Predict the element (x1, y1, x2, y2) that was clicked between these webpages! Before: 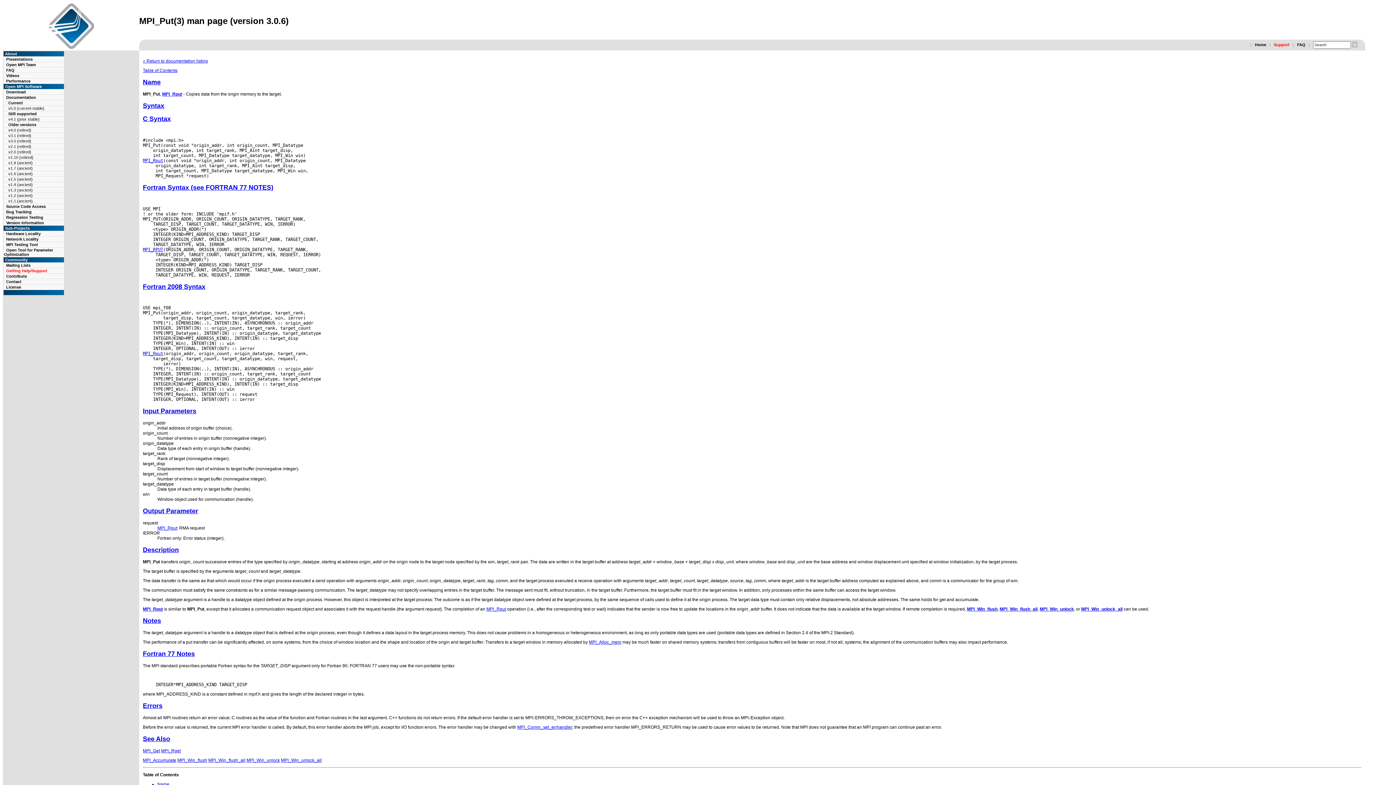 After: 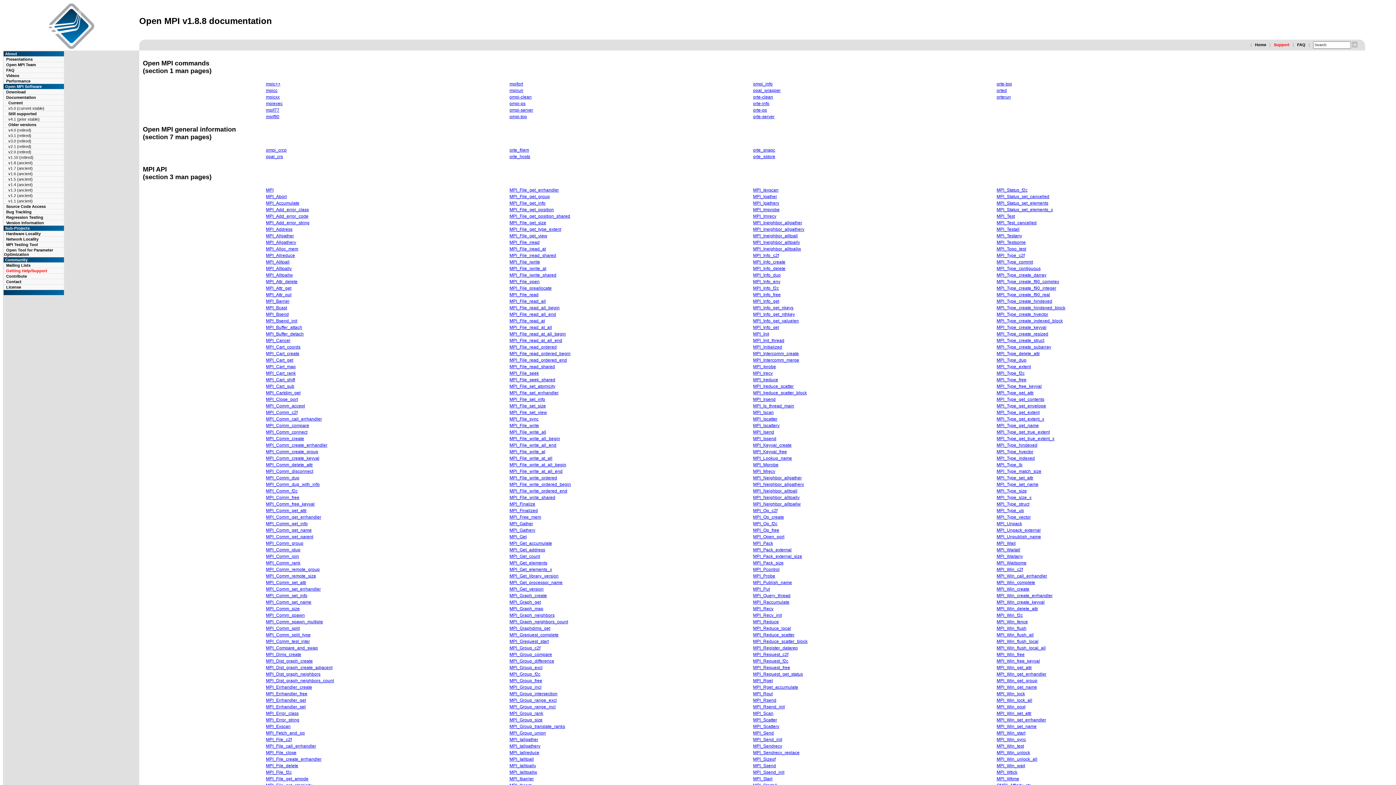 Action: label: v1.8 (ancient) bbox: (8, 160, 32, 165)